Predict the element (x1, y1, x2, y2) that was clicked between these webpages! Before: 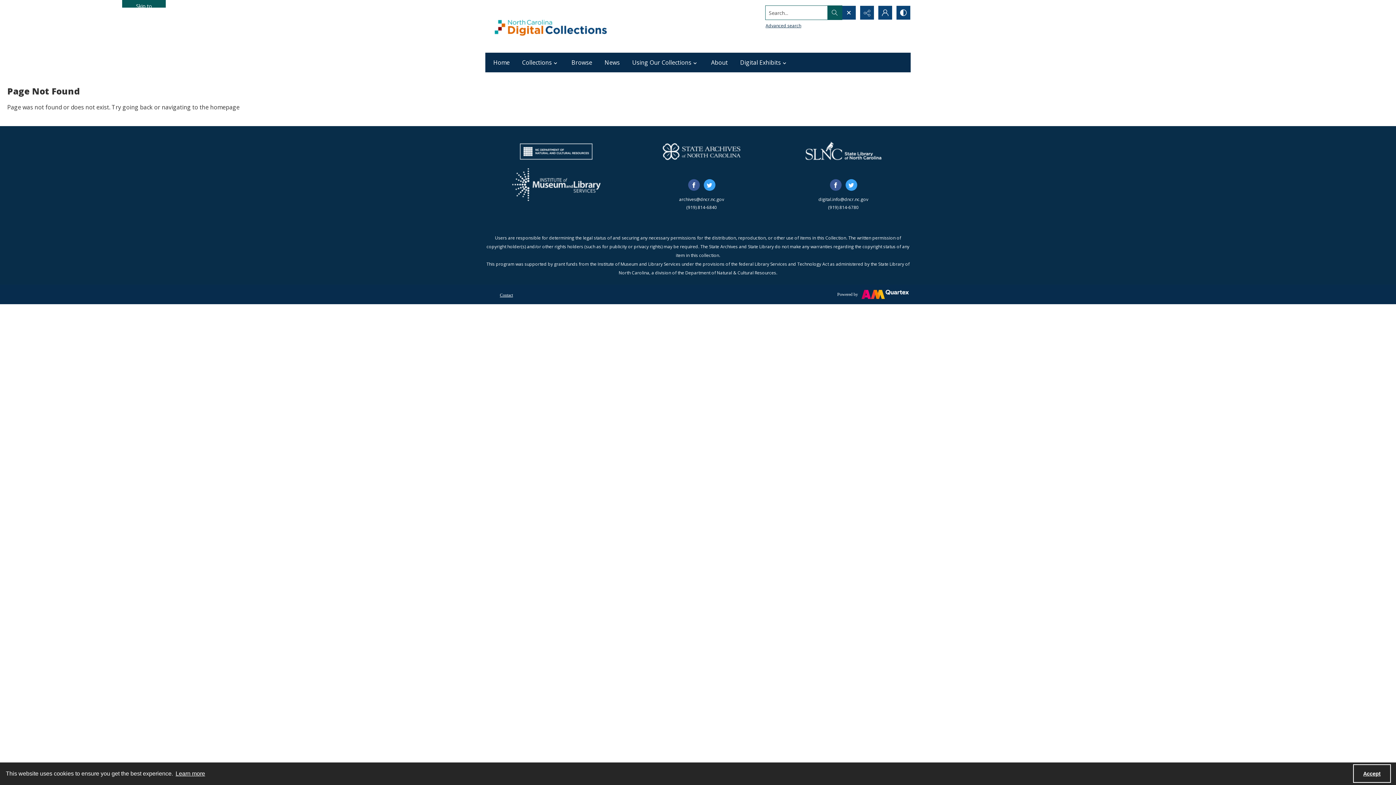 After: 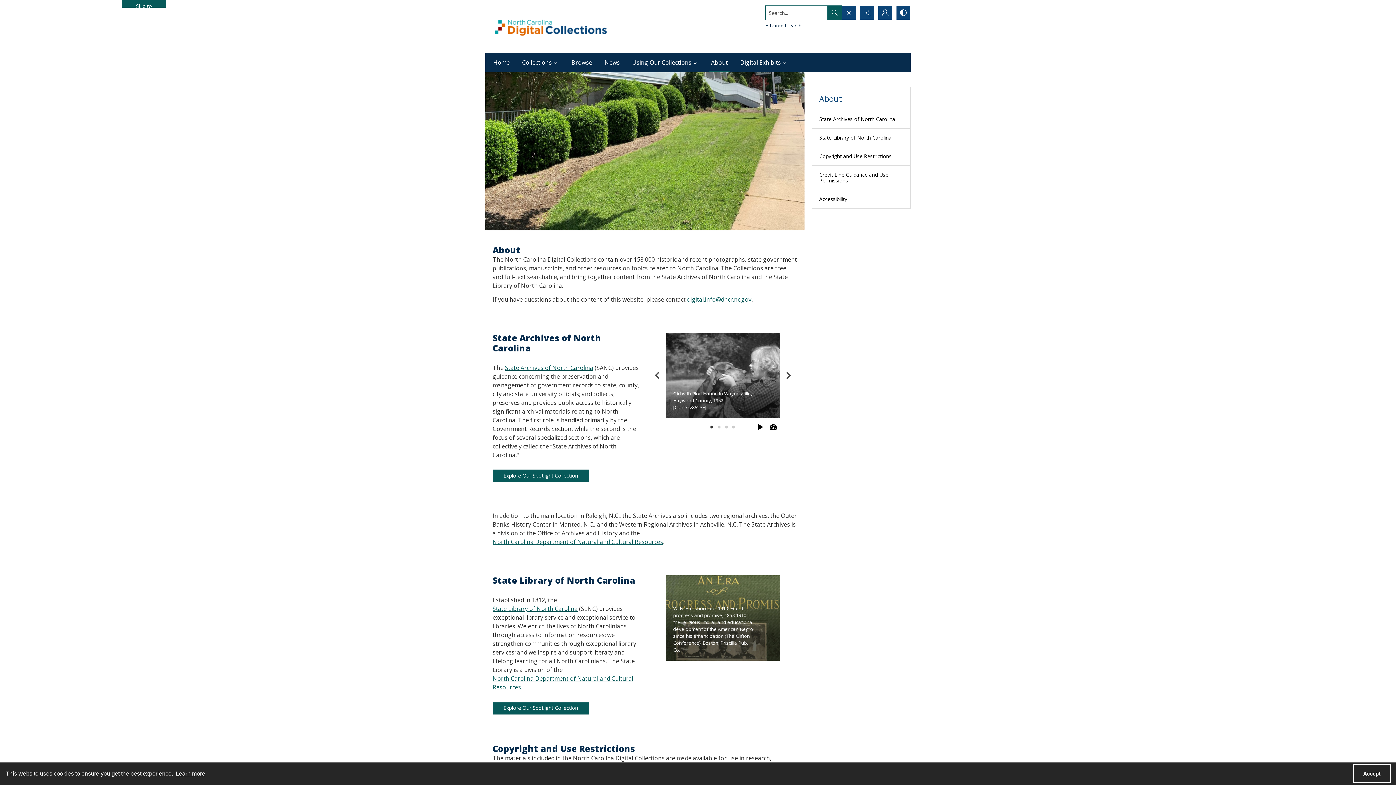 Action: bbox: (706, 52, 732, 72) label: About